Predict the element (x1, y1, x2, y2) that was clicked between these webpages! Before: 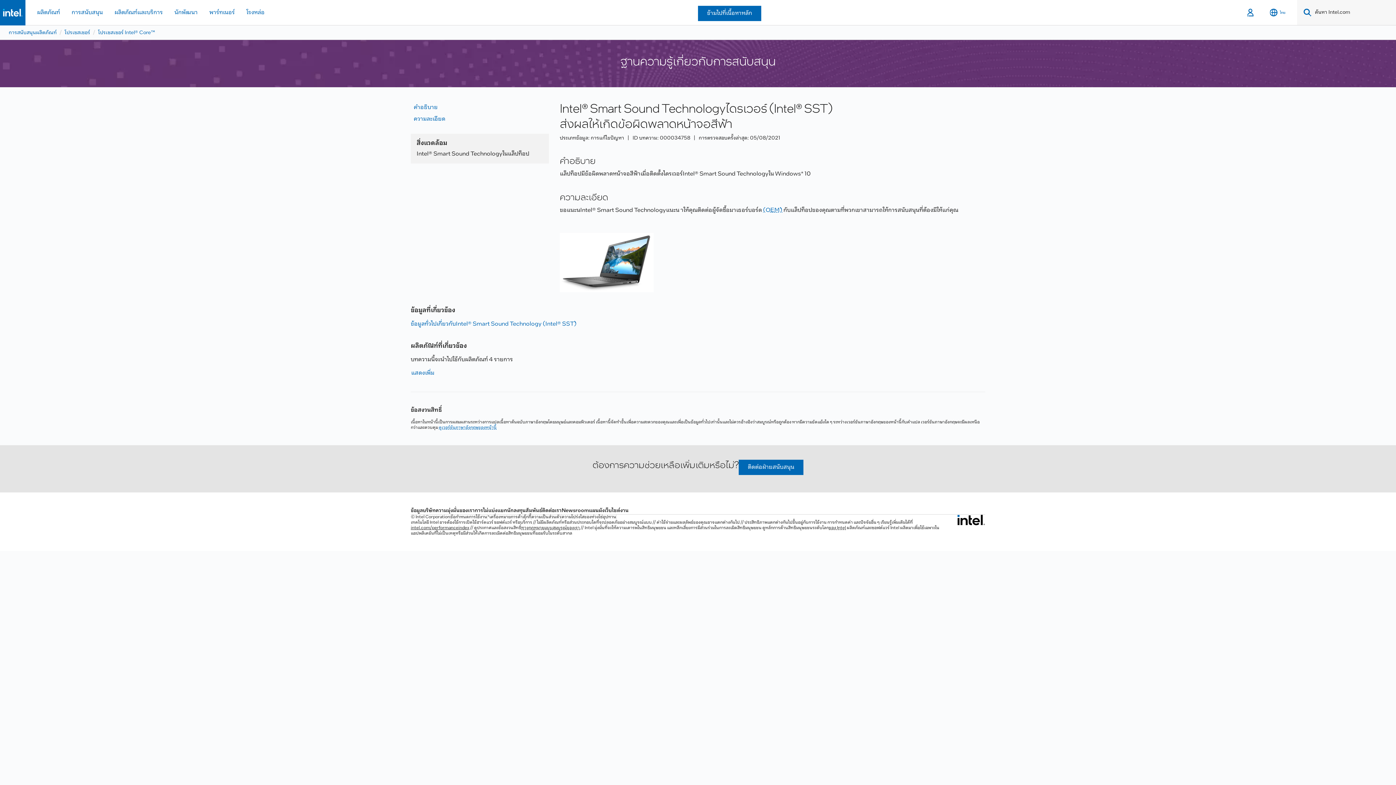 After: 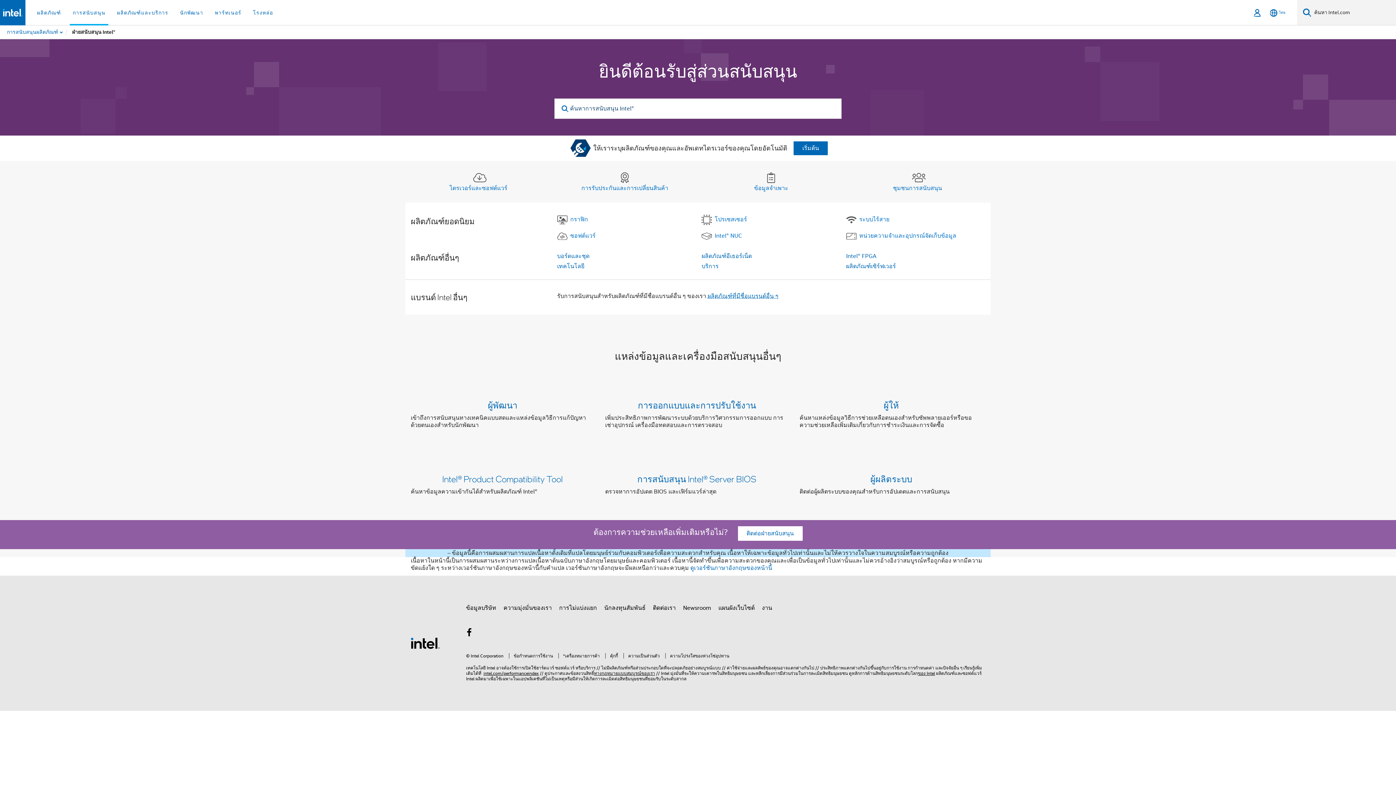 Action: bbox: (8, 28, 56, 37) label: การสนับสนุนผลิตภัณฑ์